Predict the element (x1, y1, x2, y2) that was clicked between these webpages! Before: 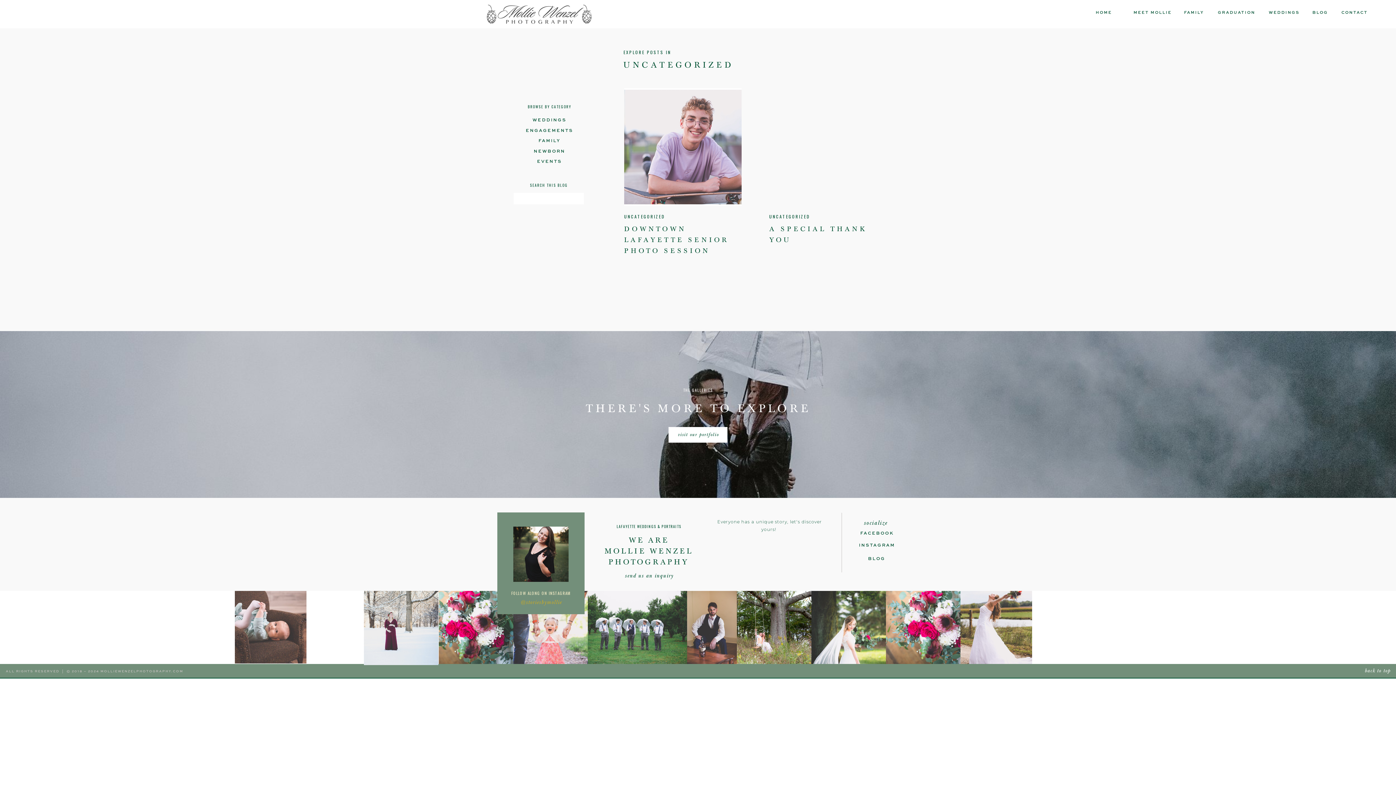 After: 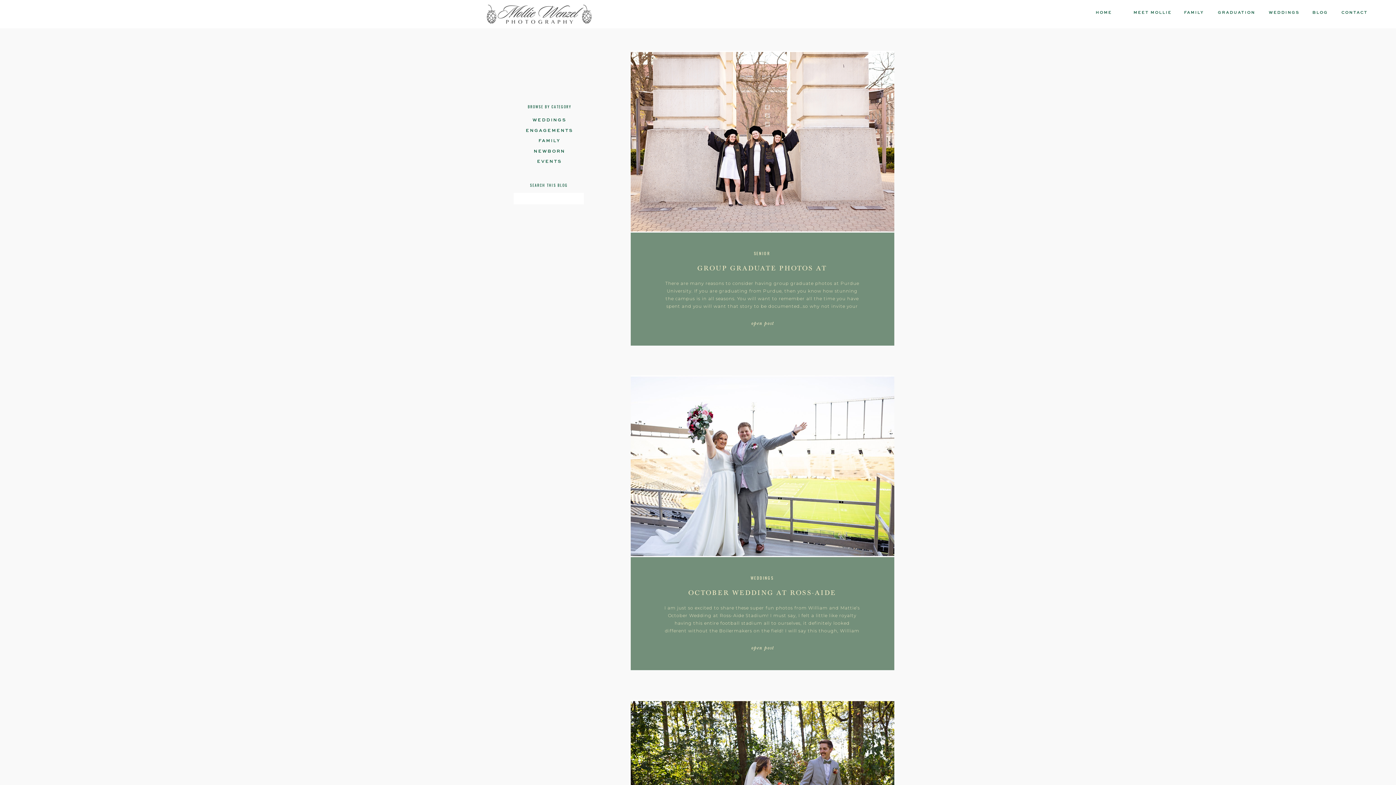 Action: bbox: (843, 555, 910, 565) label: BLOG